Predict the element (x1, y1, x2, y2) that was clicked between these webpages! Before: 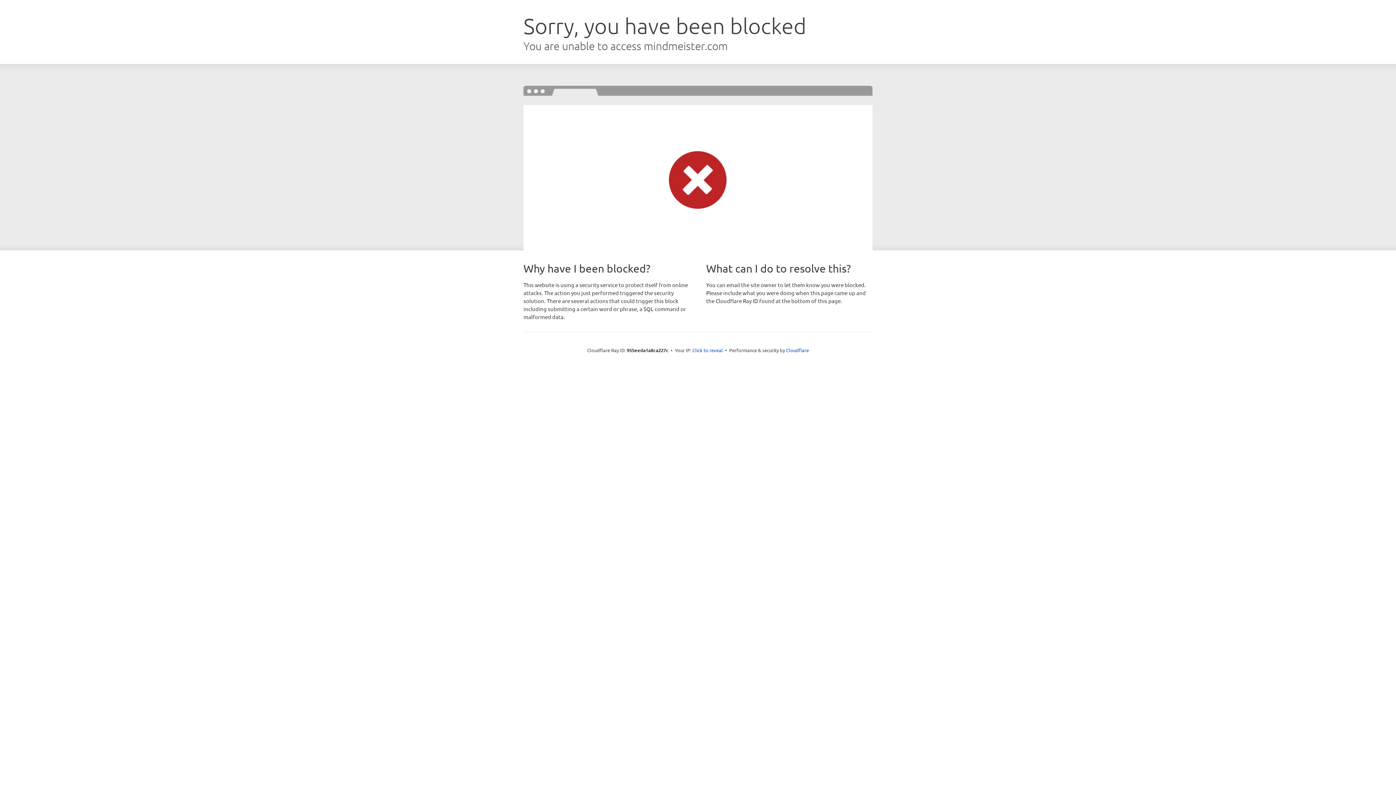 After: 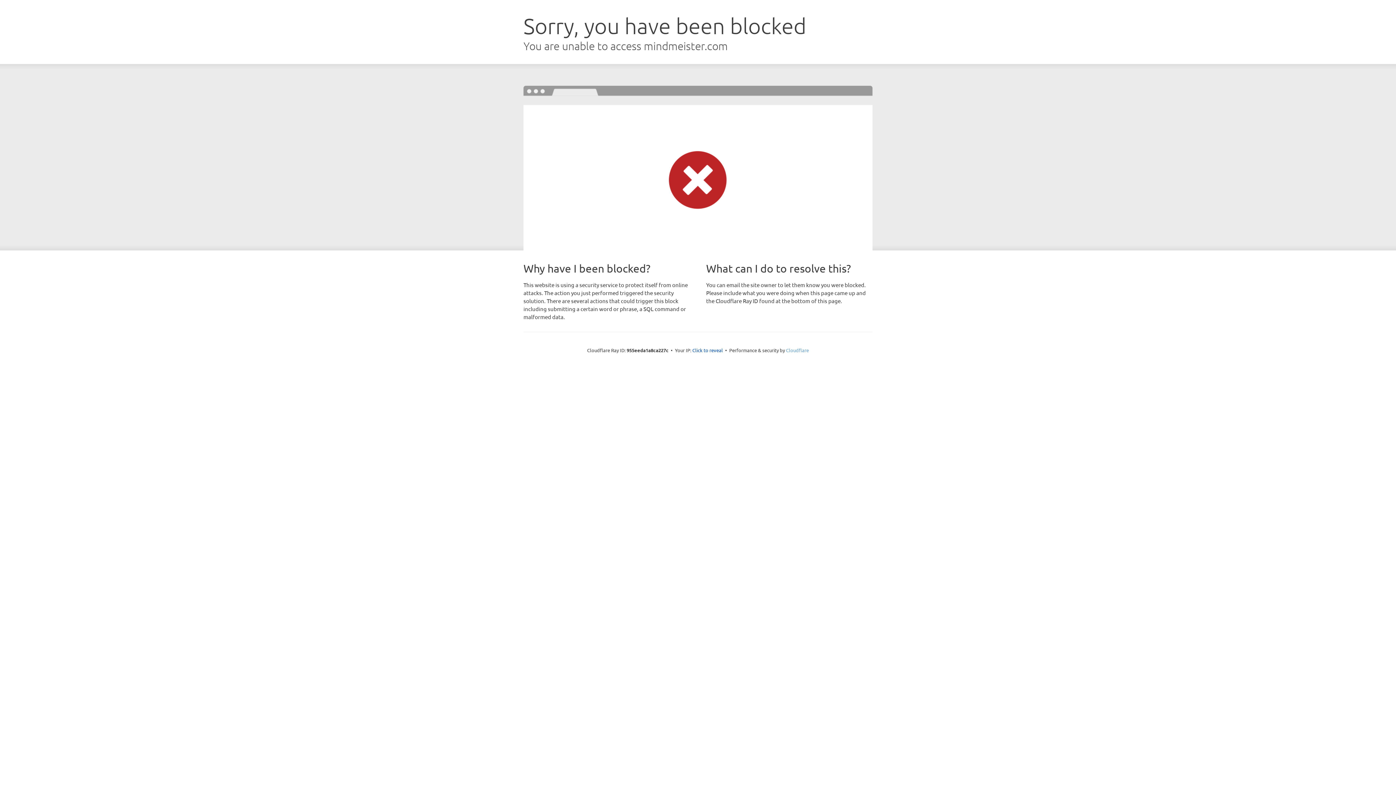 Action: label: Cloudflare bbox: (786, 347, 809, 353)